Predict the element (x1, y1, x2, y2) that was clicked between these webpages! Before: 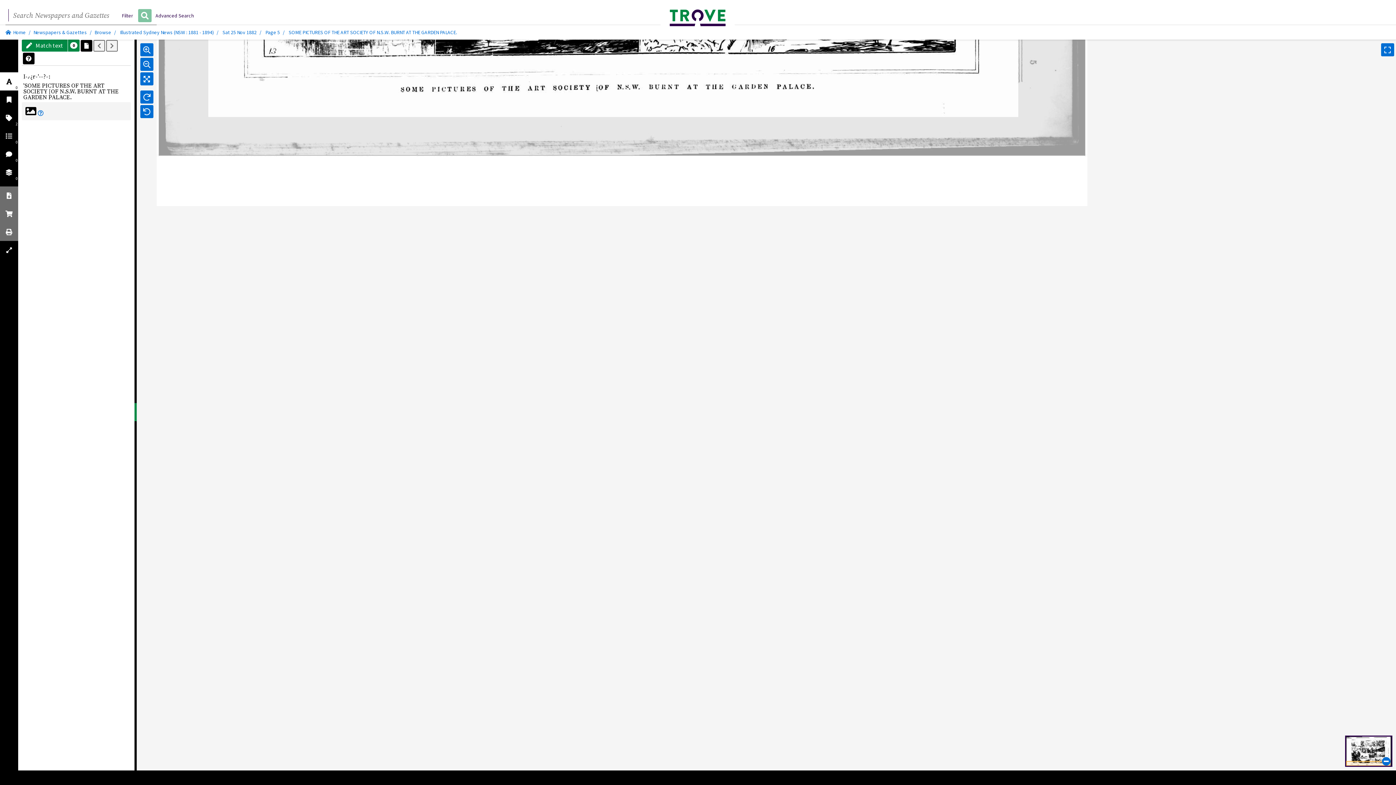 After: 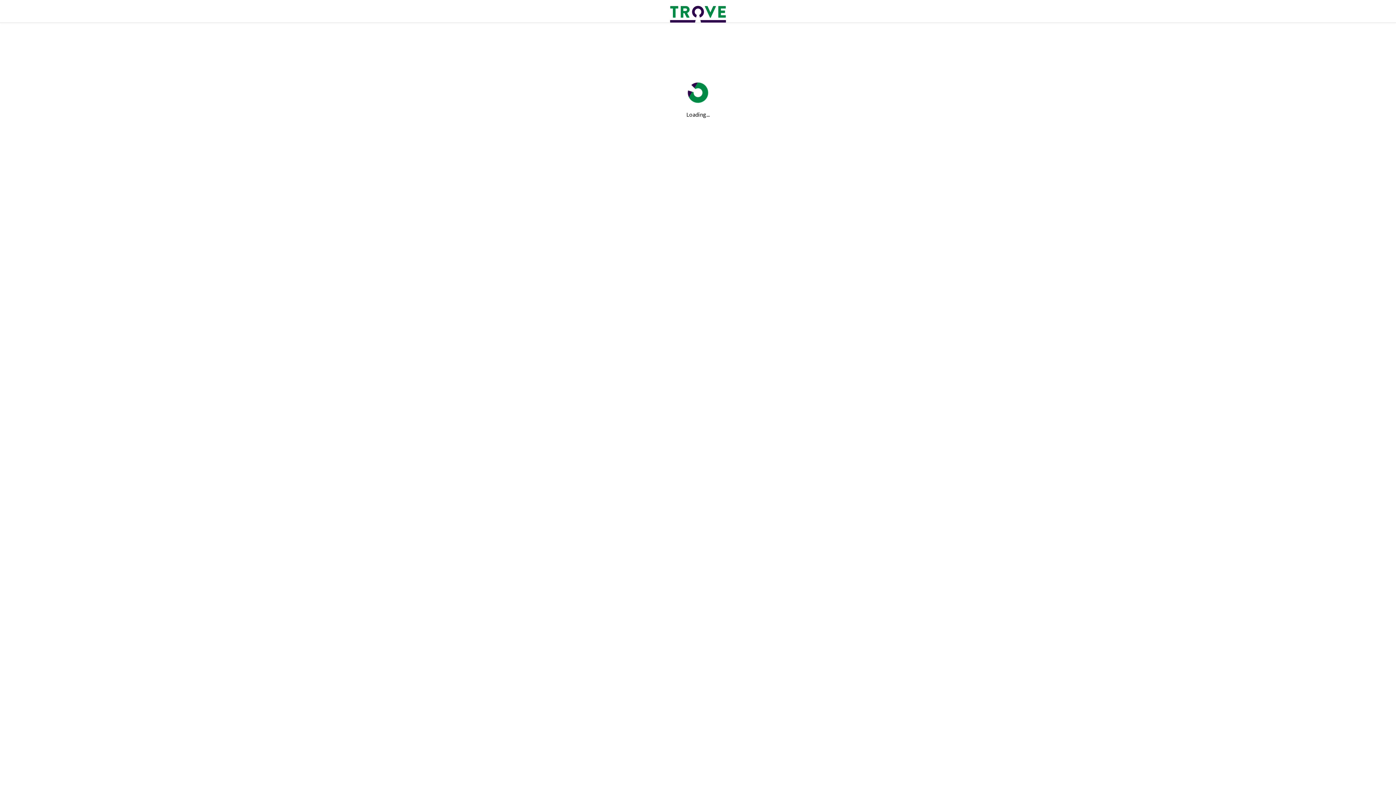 Action: label: Home bbox: (5, 29, 25, 35)